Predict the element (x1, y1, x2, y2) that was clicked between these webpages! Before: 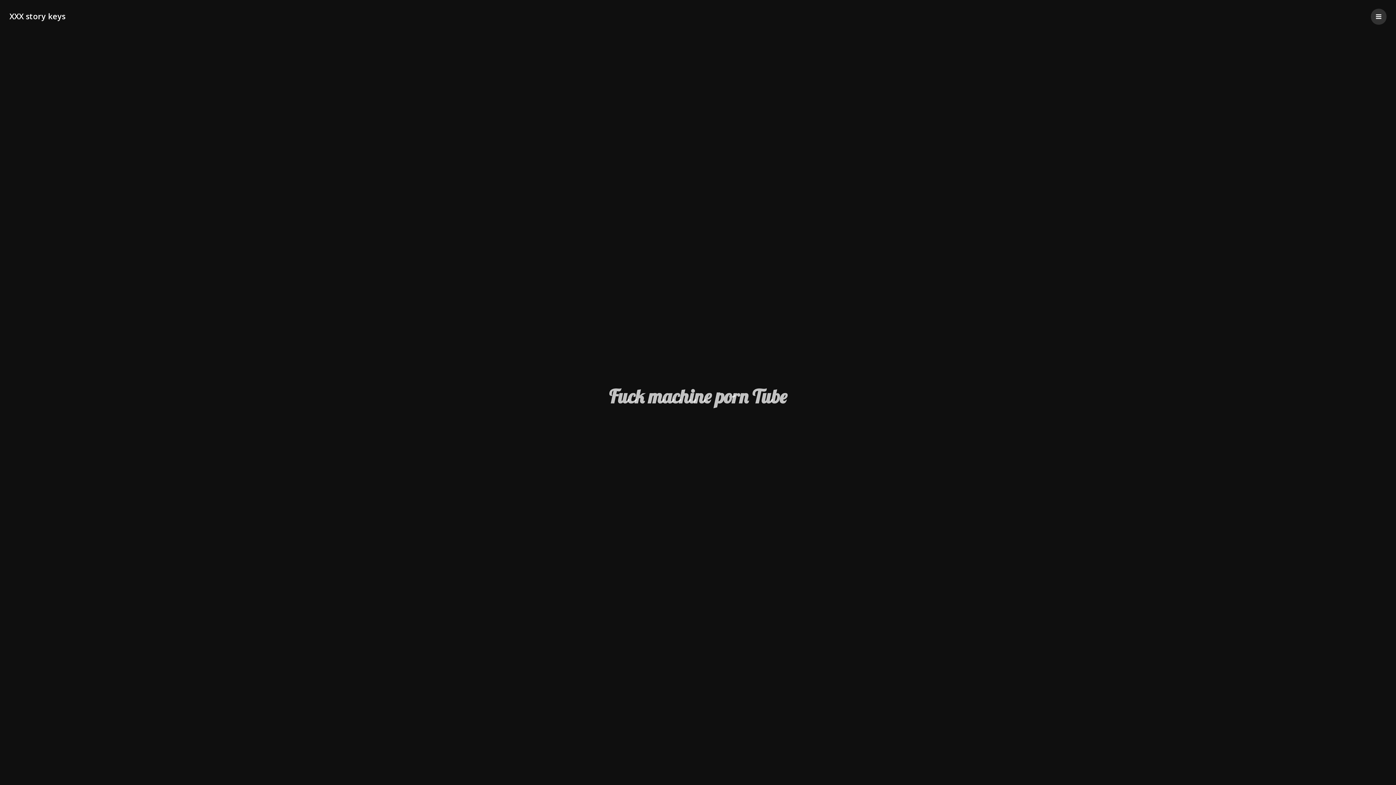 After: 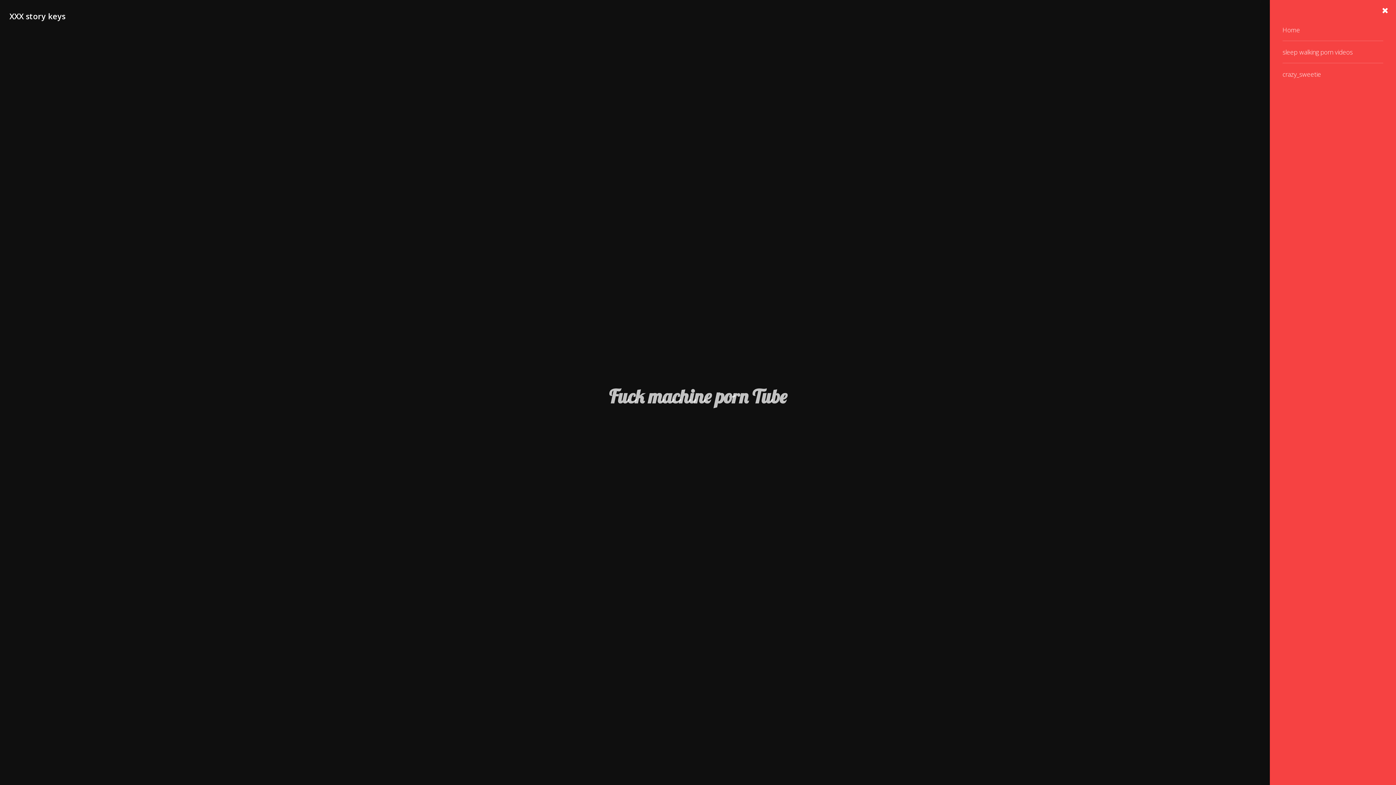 Action: bbox: (1371, 8, 1386, 24)